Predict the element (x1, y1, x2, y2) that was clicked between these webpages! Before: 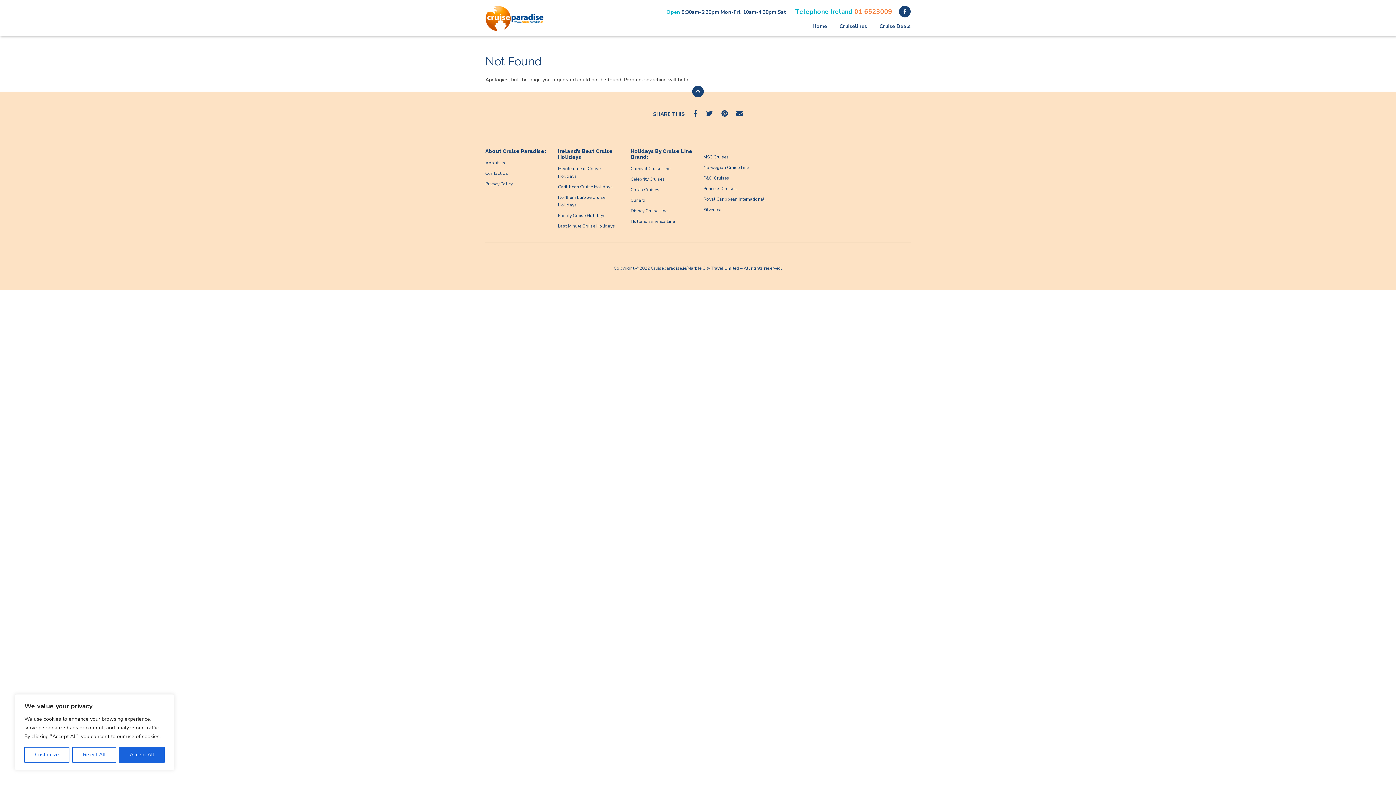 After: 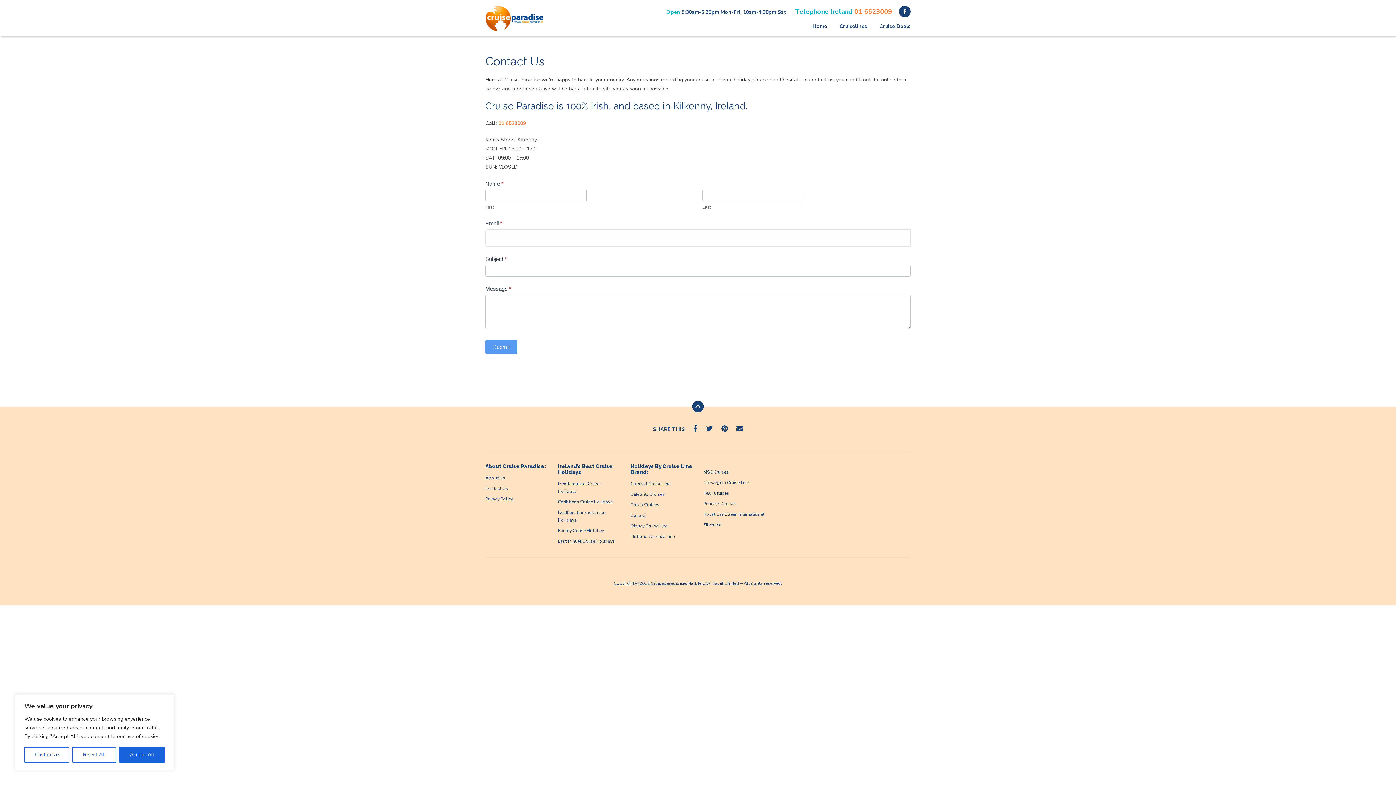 Action: bbox: (485, 170, 508, 176) label: Contact Us